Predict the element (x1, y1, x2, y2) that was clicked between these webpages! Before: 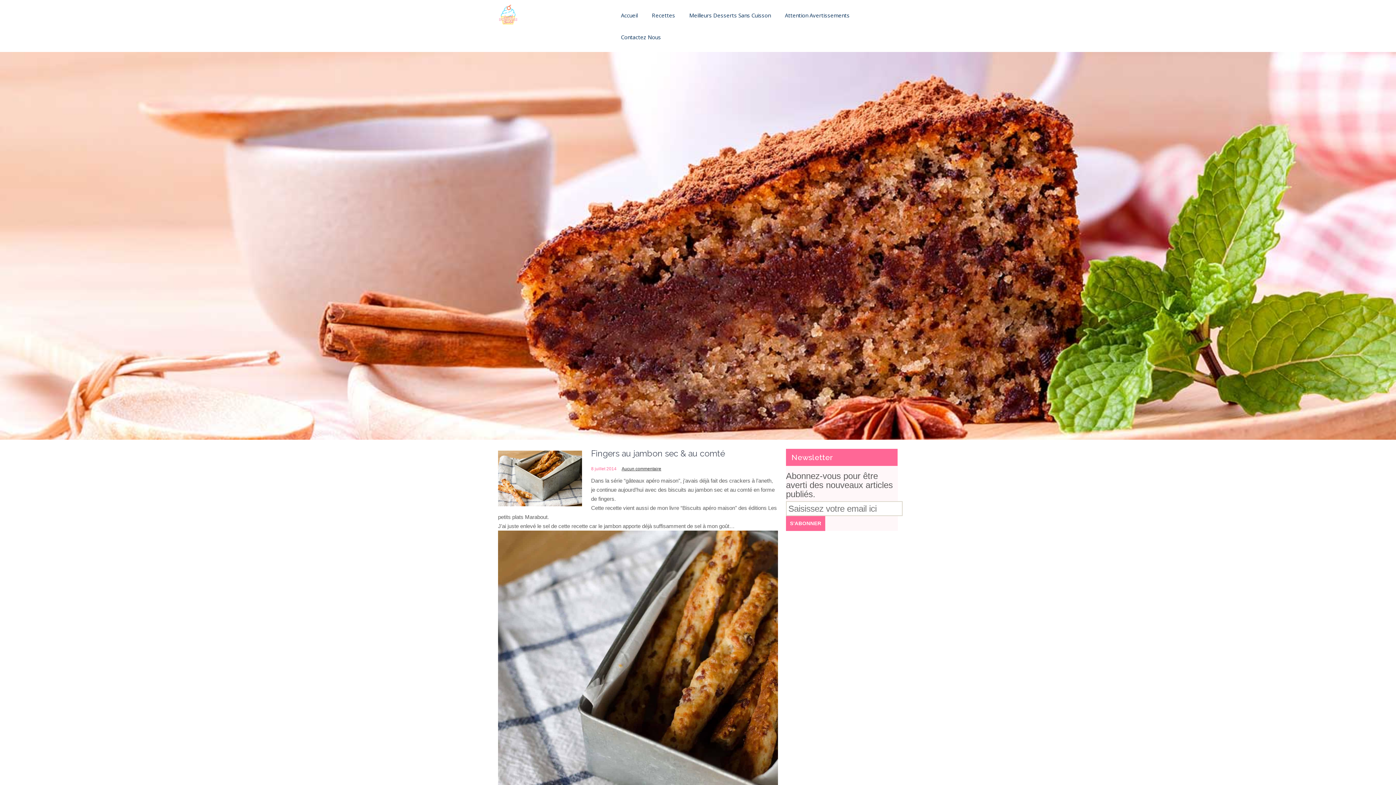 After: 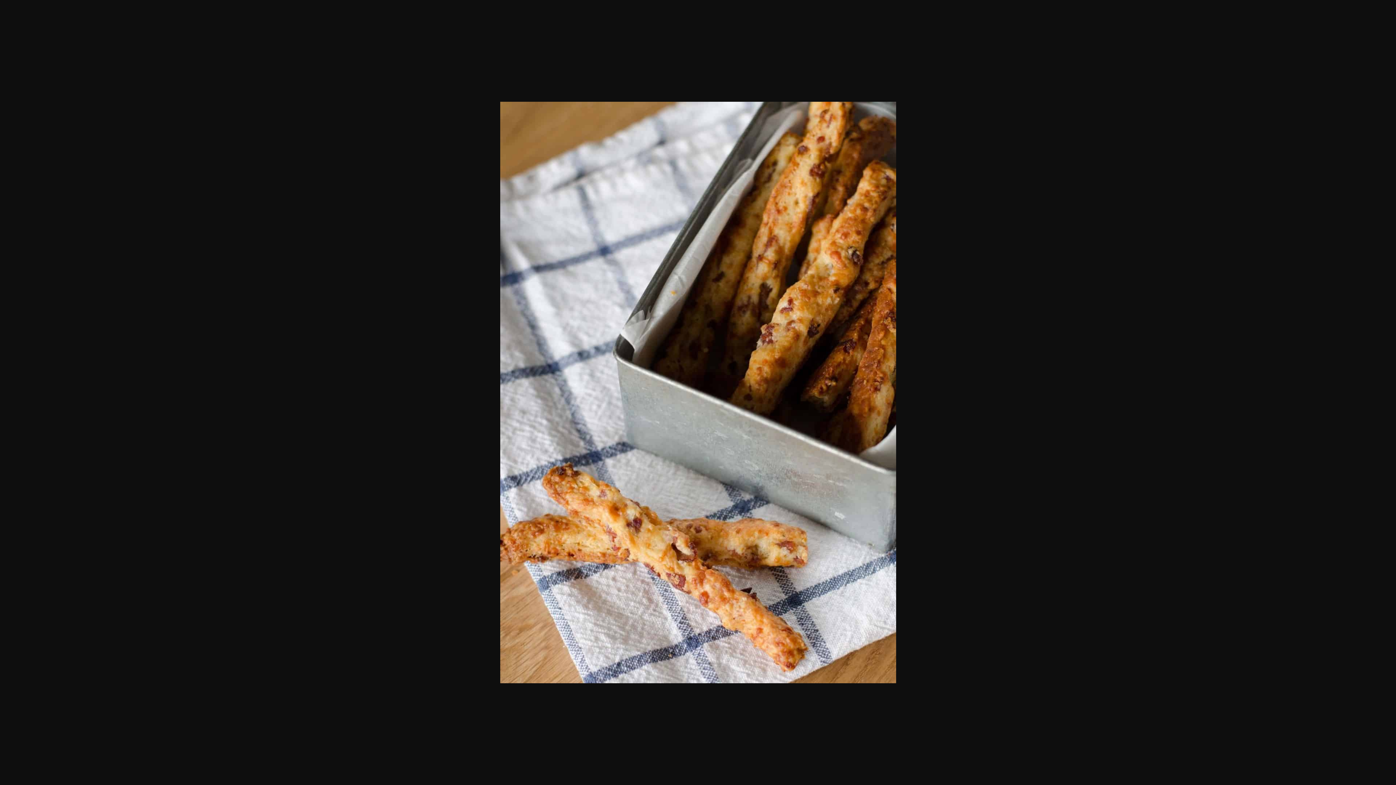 Action: bbox: (498, 530, 778, 942)